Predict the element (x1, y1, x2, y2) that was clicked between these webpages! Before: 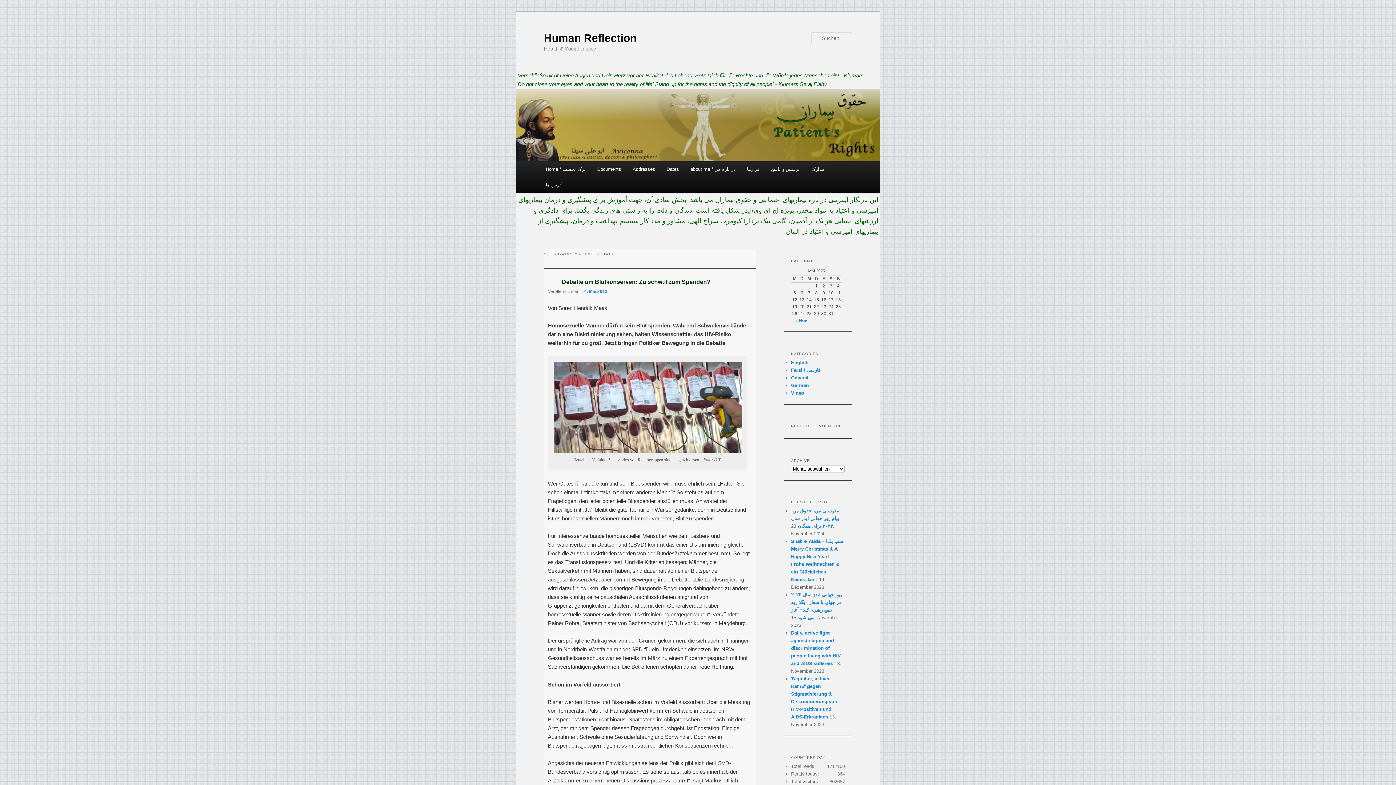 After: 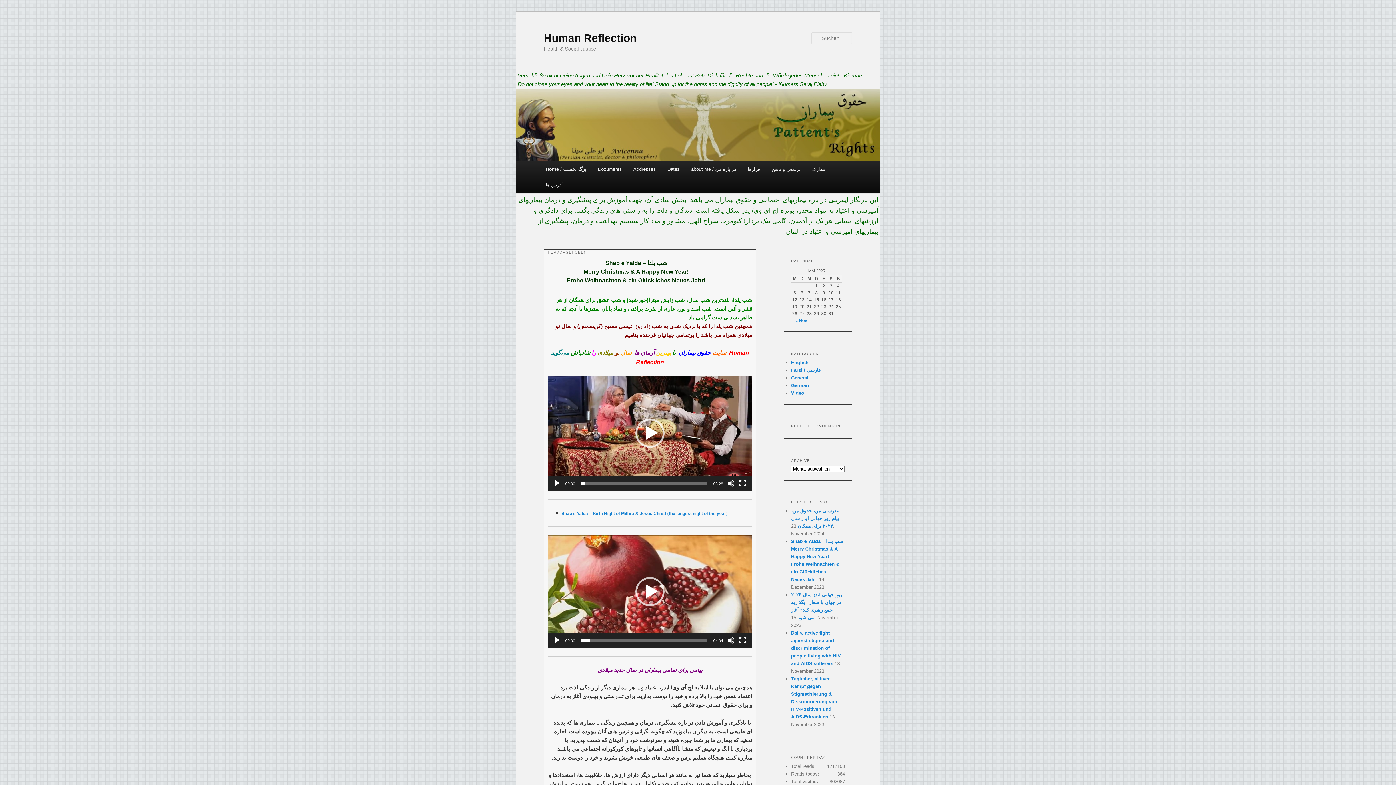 Action: bbox: (540, 161, 591, 177) label: Home / برگ نخست